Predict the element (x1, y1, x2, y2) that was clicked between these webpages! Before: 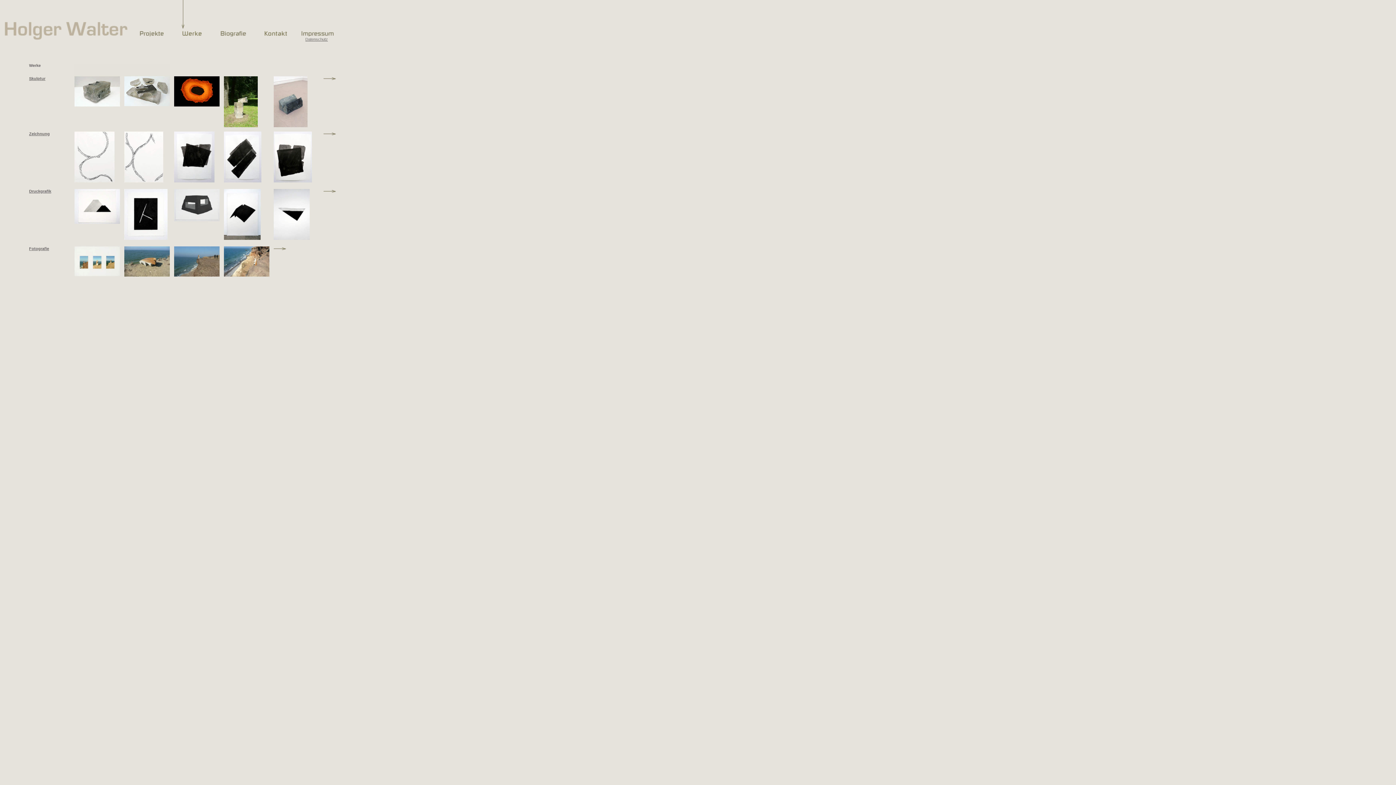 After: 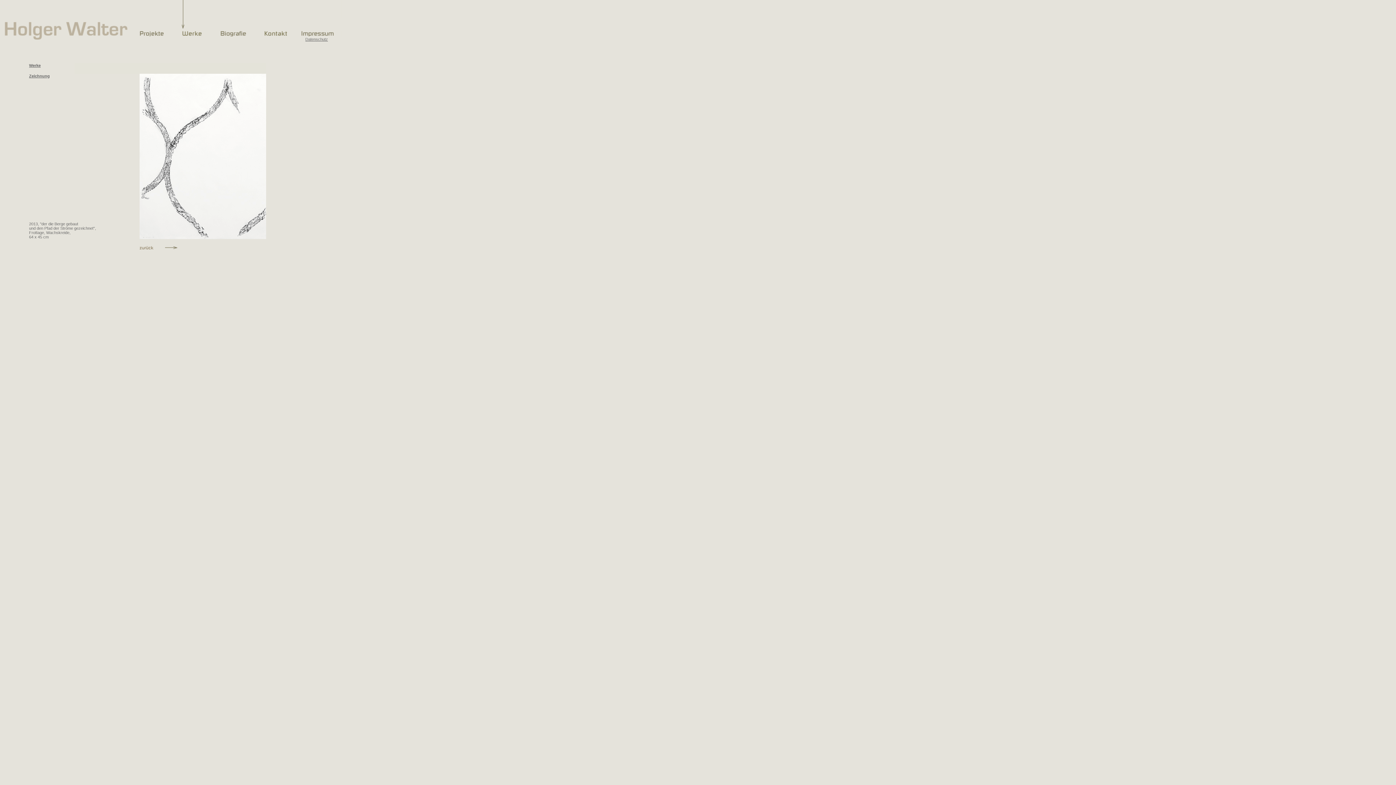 Action: bbox: (124, 178, 163, 183)